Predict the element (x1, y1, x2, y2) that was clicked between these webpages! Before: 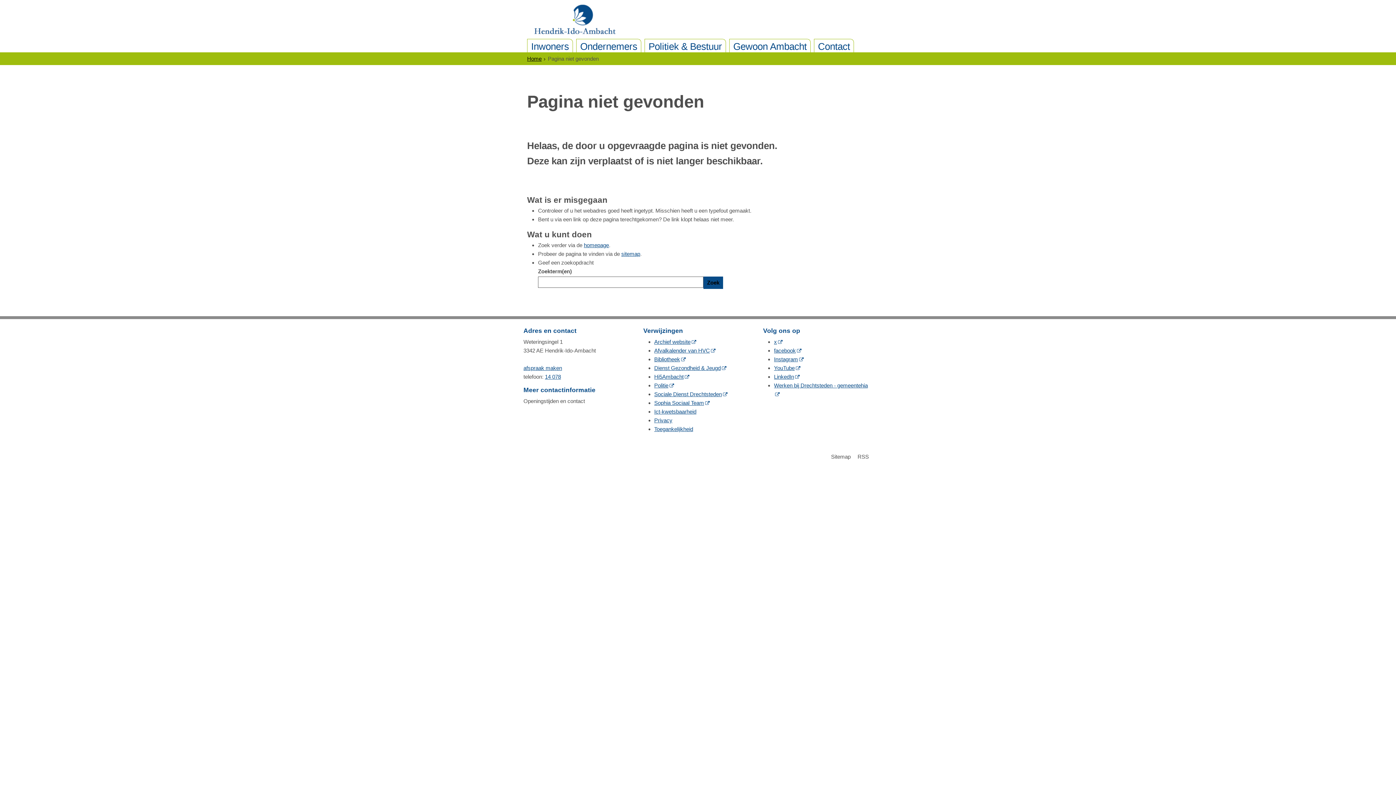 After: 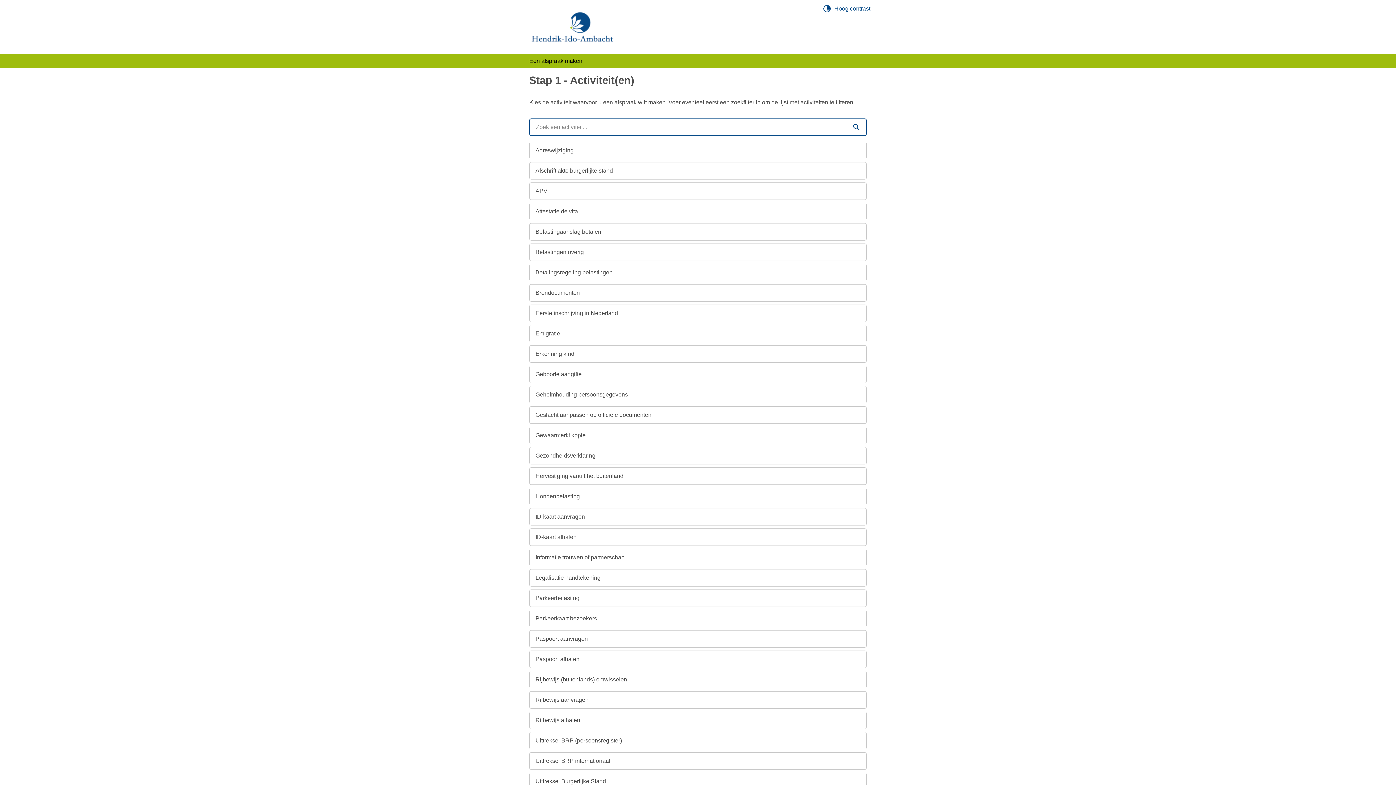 Action: bbox: (523, 365, 562, 371) label: afspraak maken